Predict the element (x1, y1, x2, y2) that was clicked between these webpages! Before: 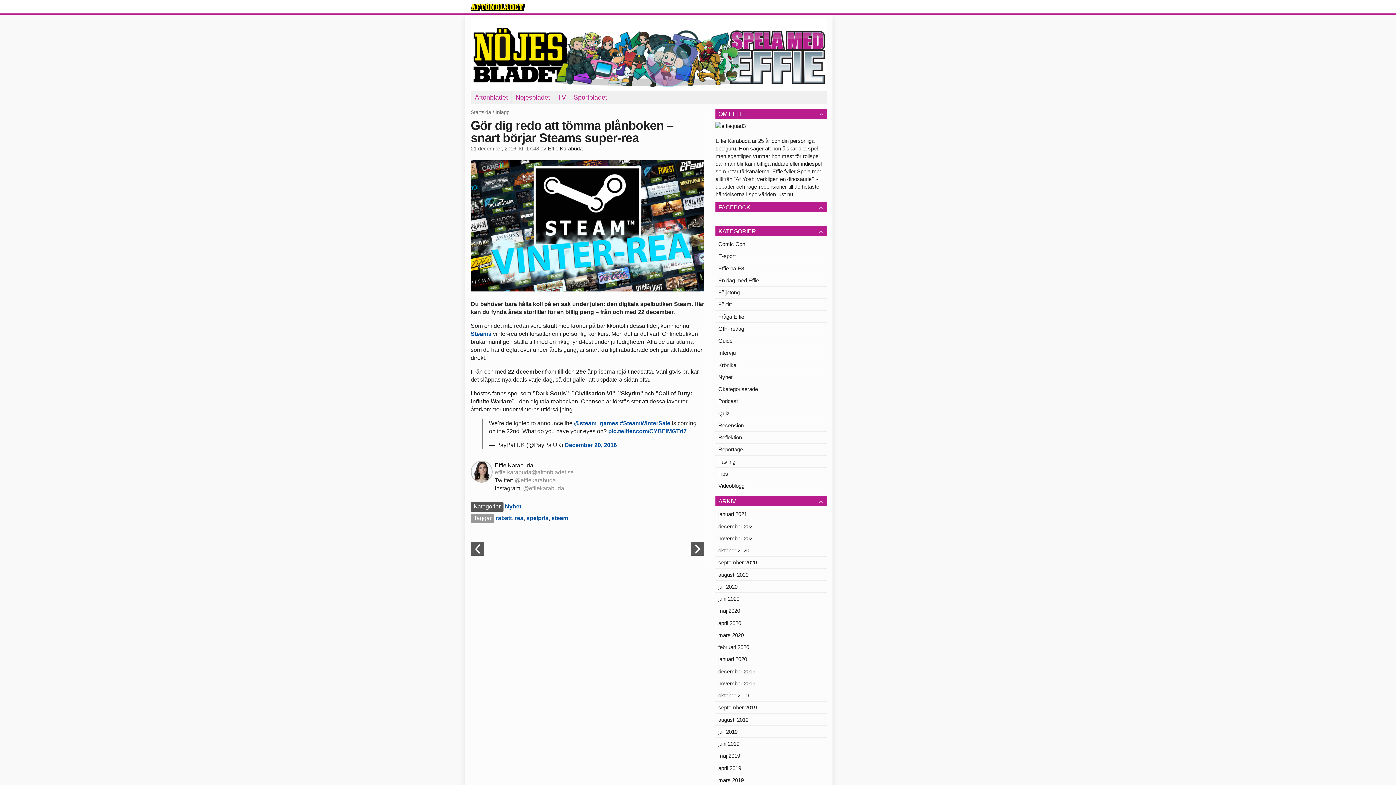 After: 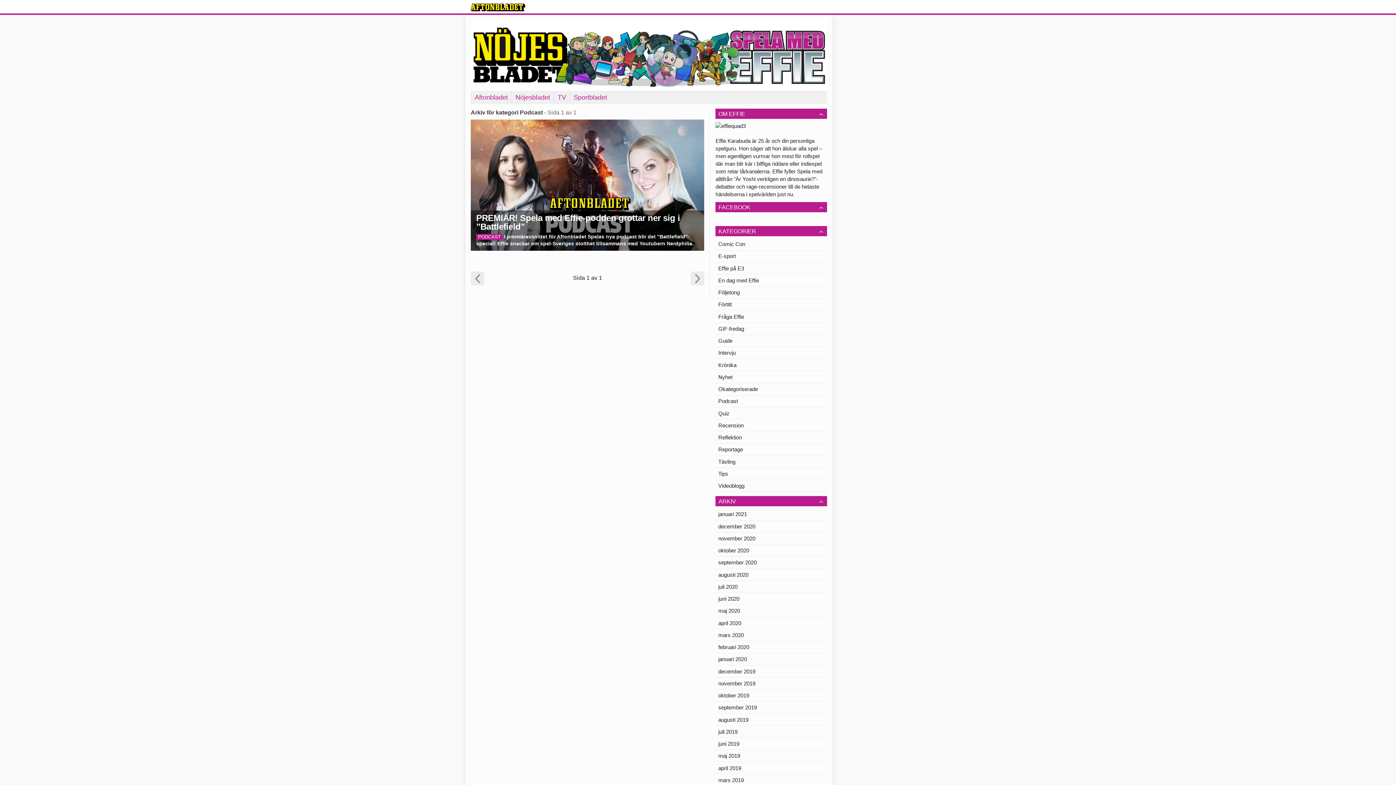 Action: label: Podcast bbox: (715, 395, 827, 407)